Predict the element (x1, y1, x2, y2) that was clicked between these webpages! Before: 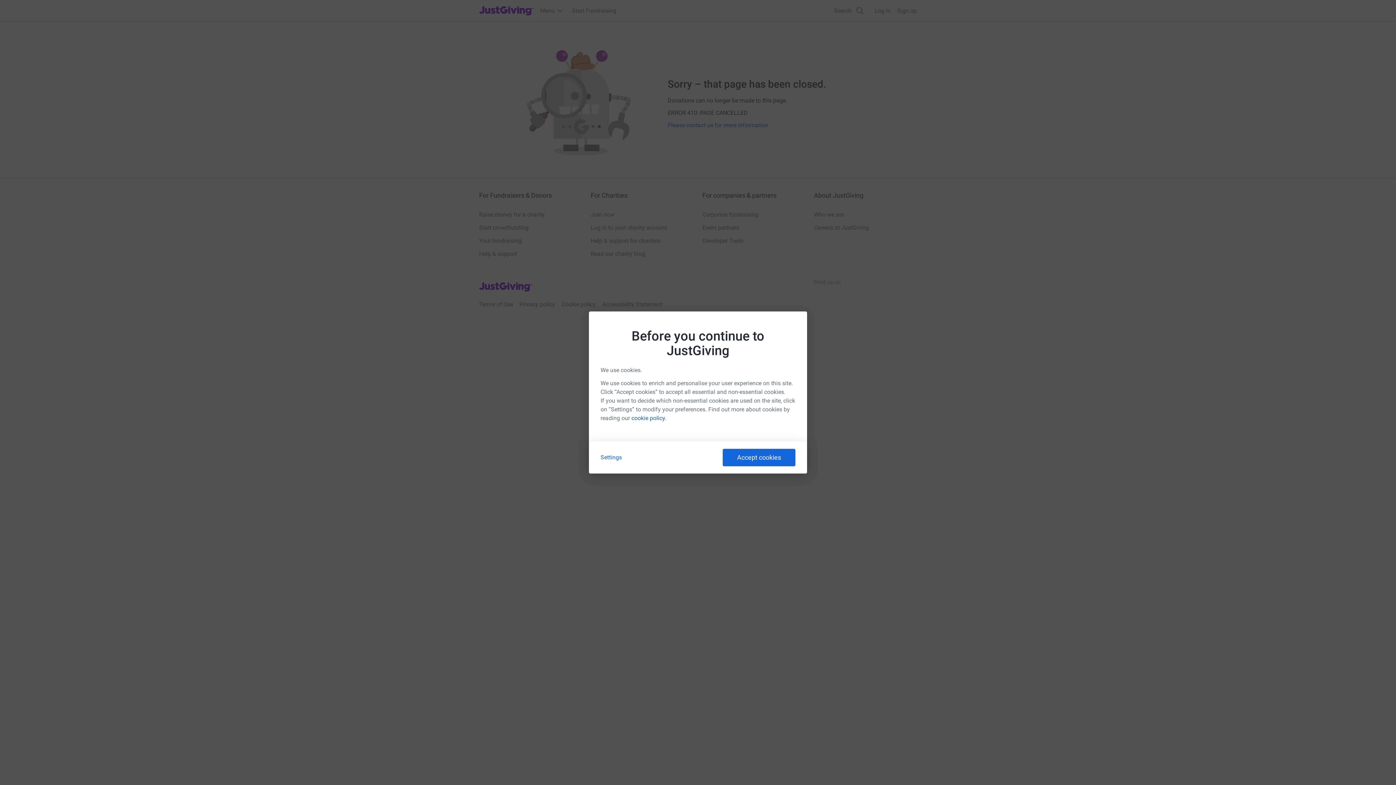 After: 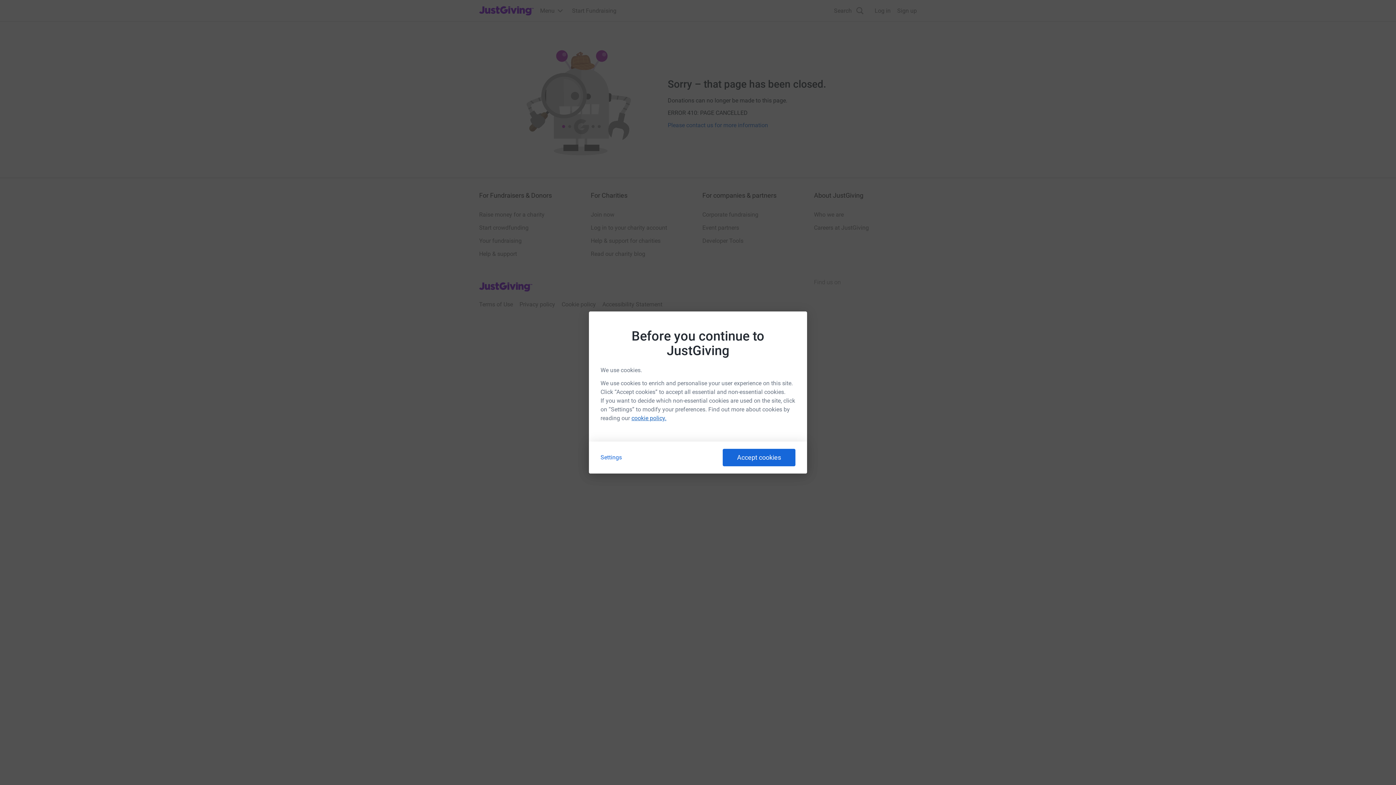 Action: bbox: (631, 414, 666, 421) label: cookie policy.